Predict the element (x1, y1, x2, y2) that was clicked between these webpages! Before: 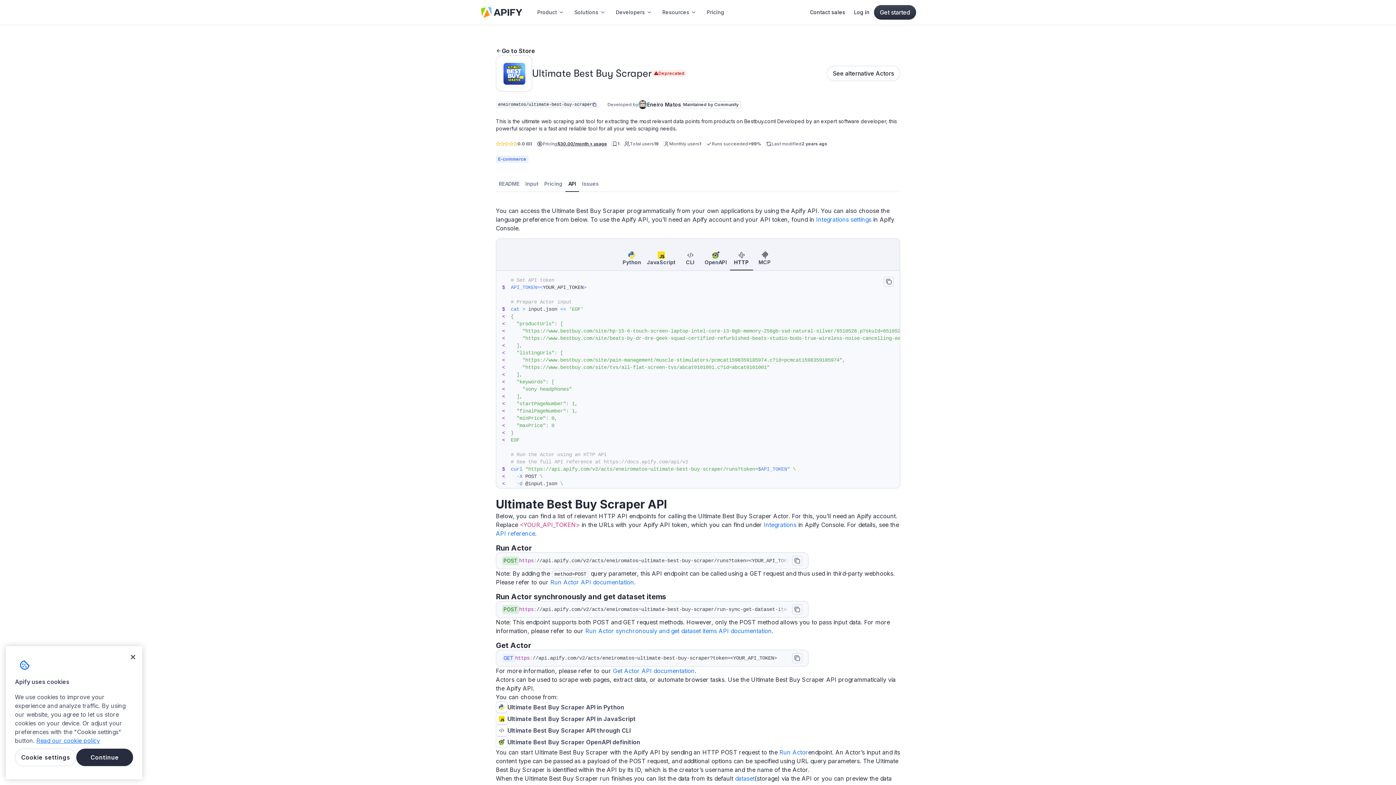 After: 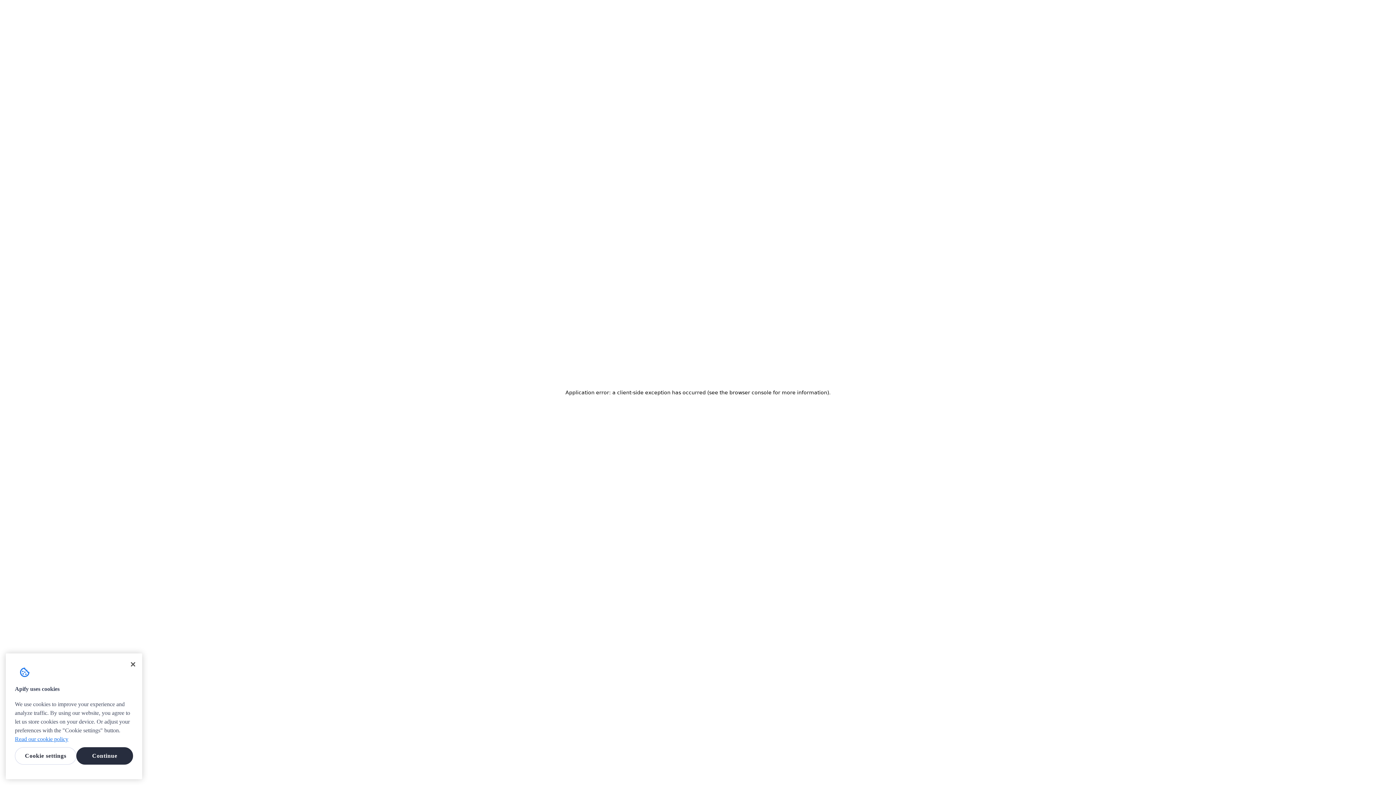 Action: bbox: (496, 46, 535, 55) label: Go to Store